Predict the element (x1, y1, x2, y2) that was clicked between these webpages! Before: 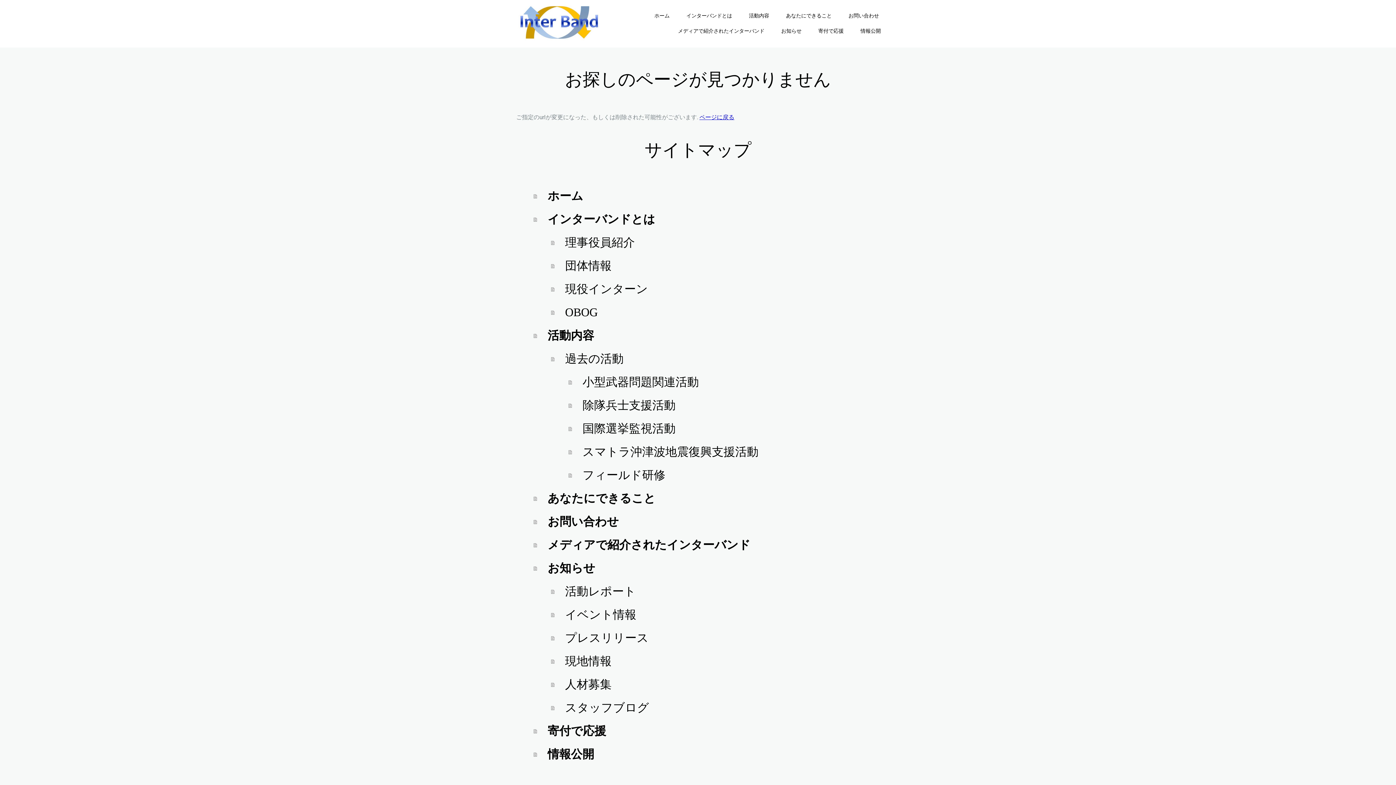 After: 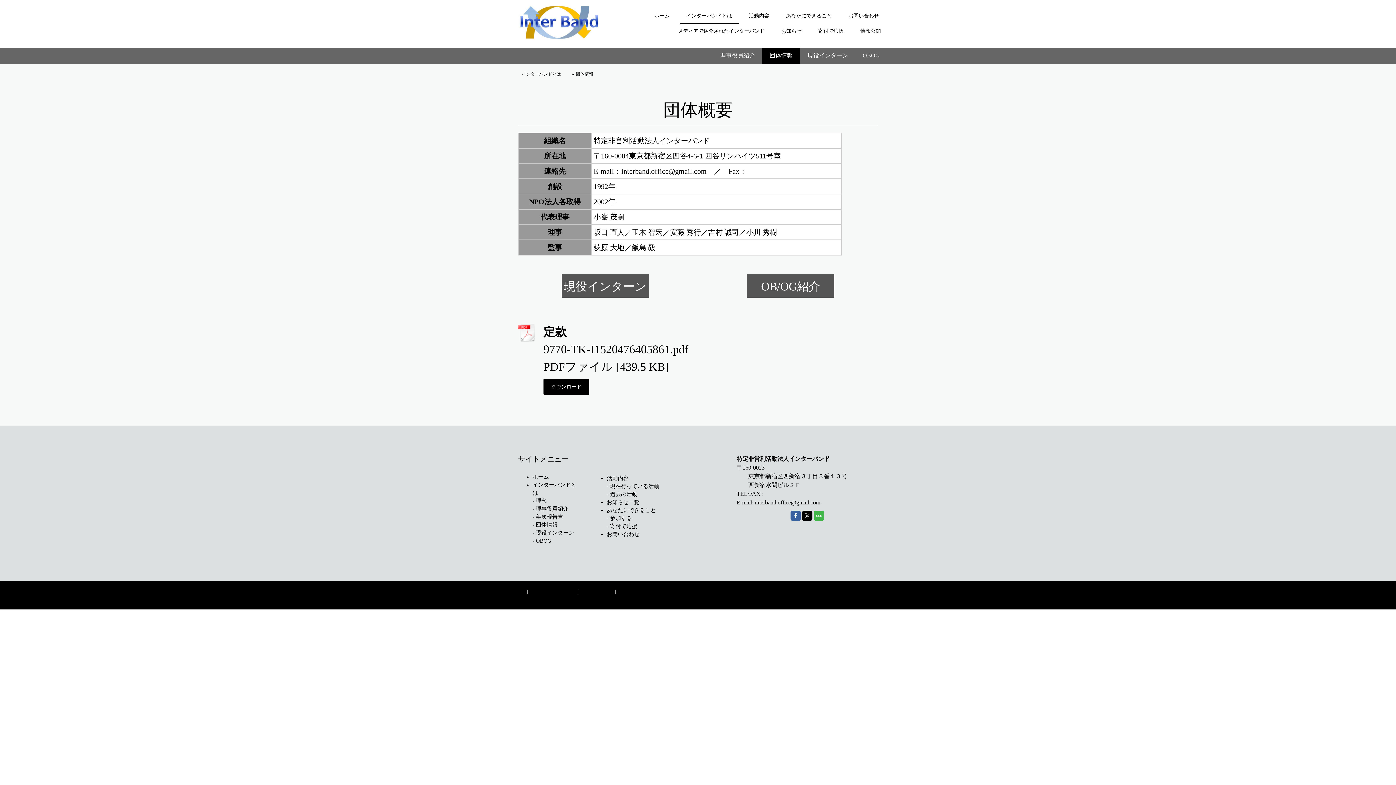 Action: label: 団体情報 bbox: (551, 254, 880, 277)